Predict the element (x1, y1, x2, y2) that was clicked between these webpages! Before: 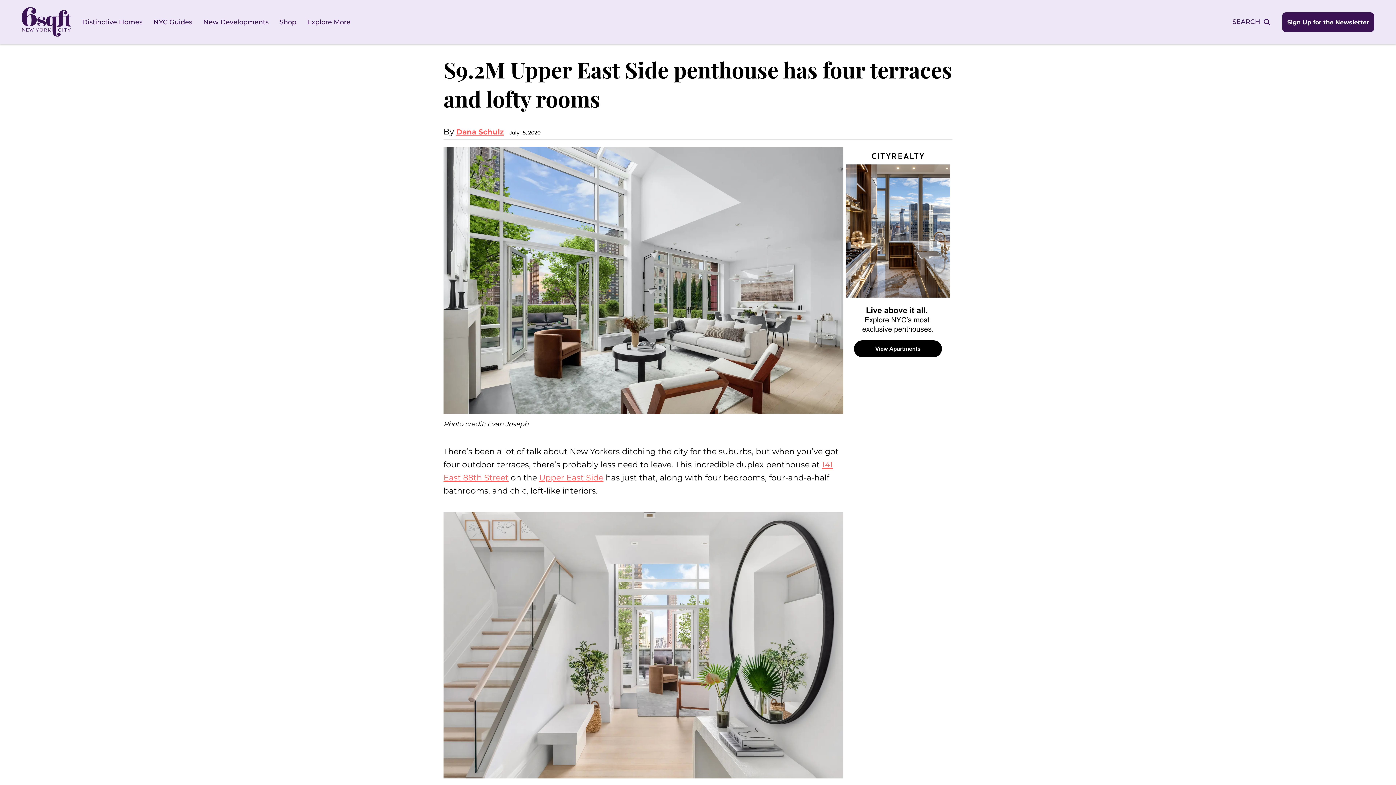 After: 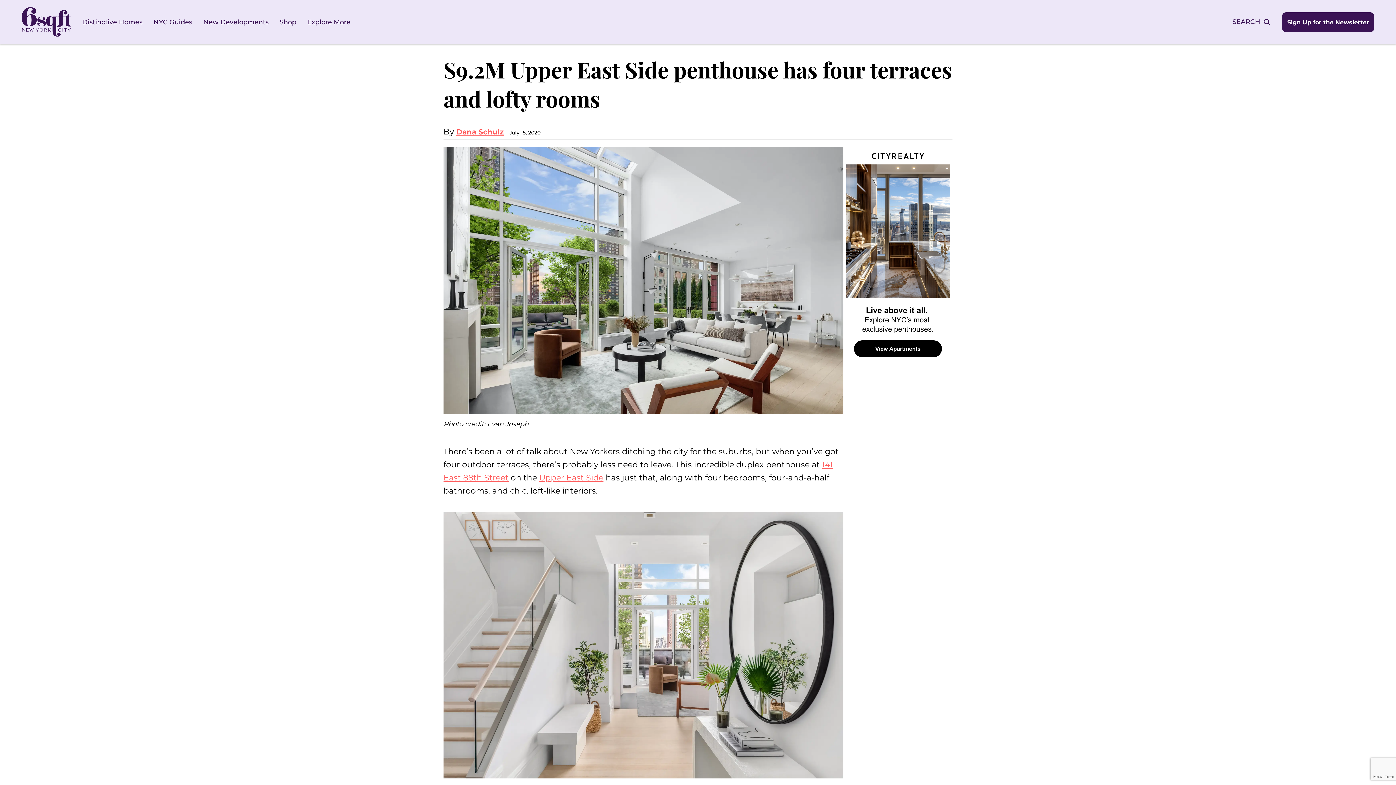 Action: bbox: (843, 360, 952, 367)